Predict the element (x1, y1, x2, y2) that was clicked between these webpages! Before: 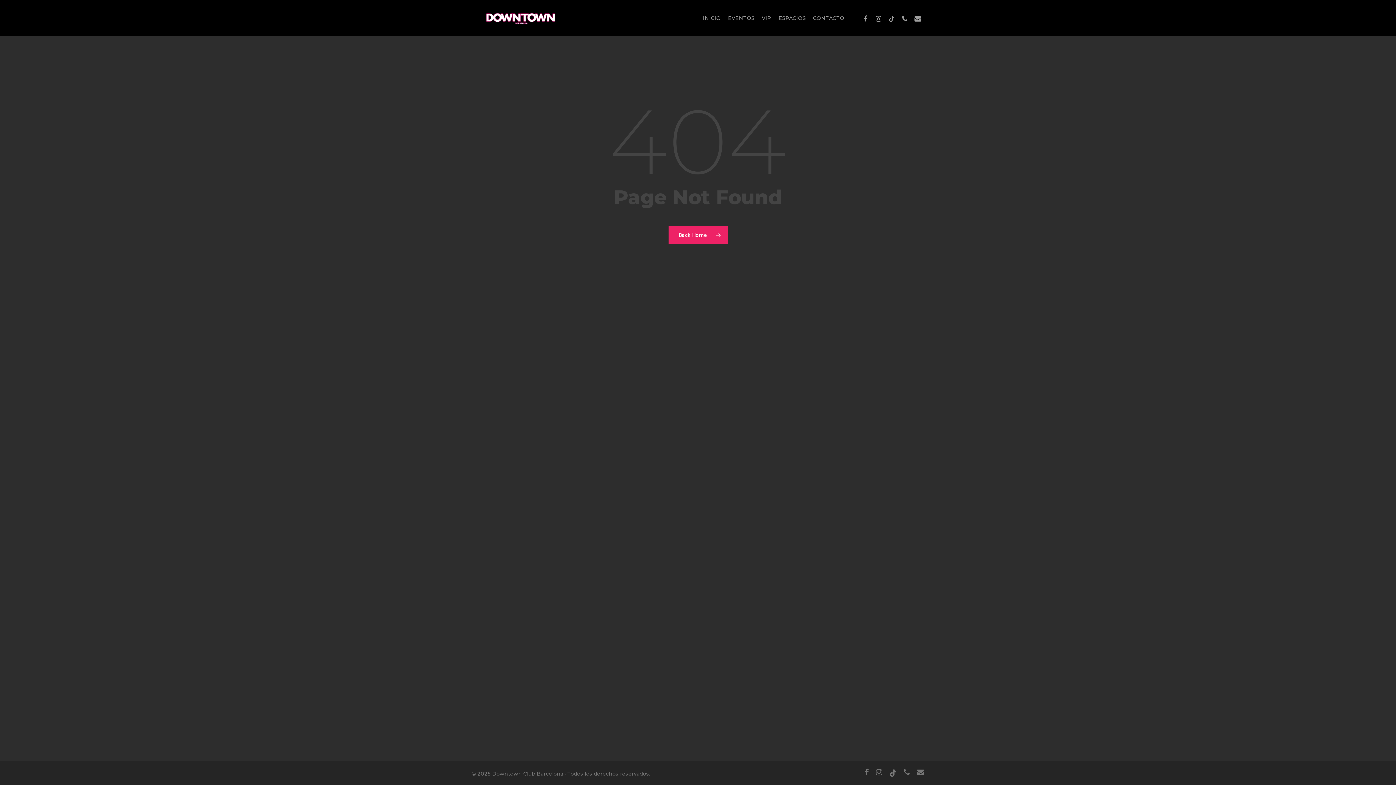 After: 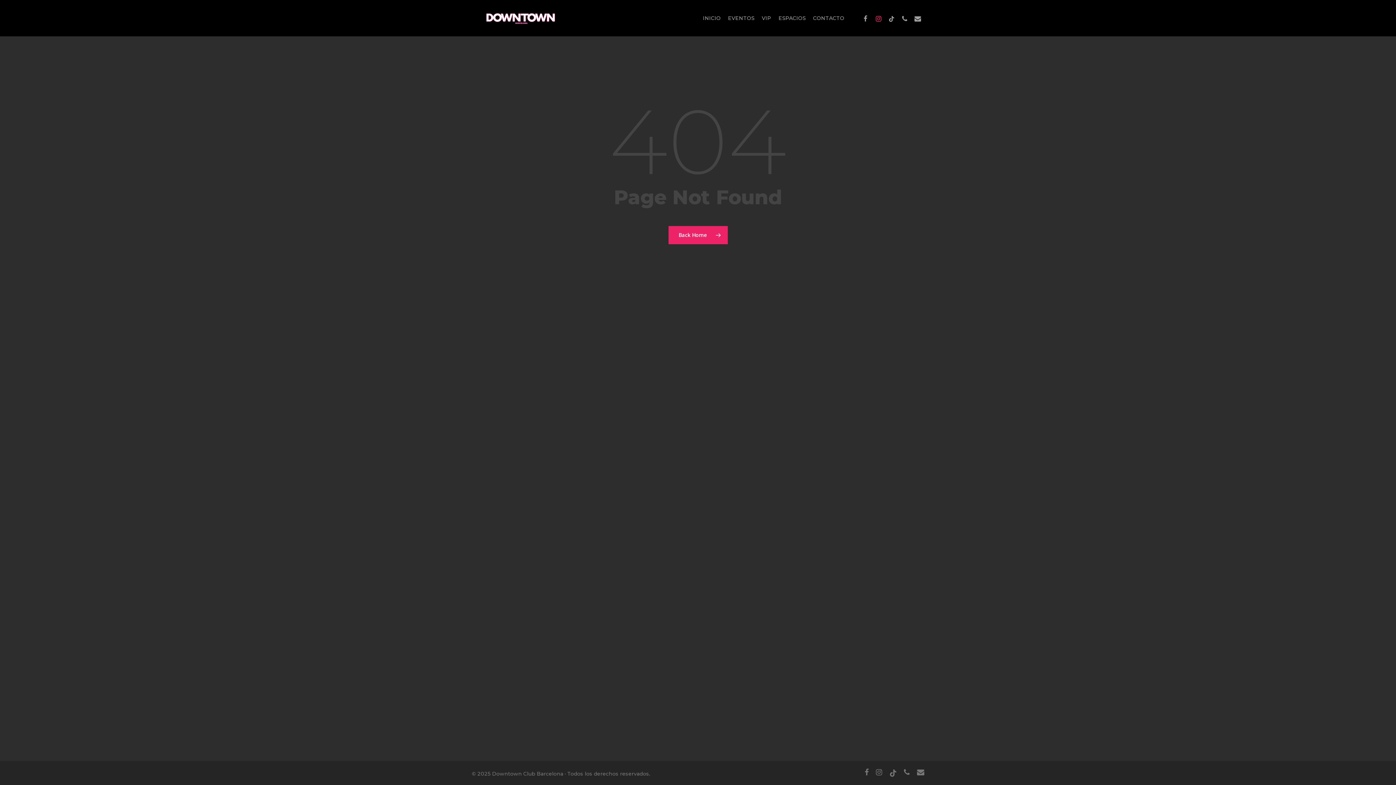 Action: bbox: (872, 13, 885, 22) label: instagram